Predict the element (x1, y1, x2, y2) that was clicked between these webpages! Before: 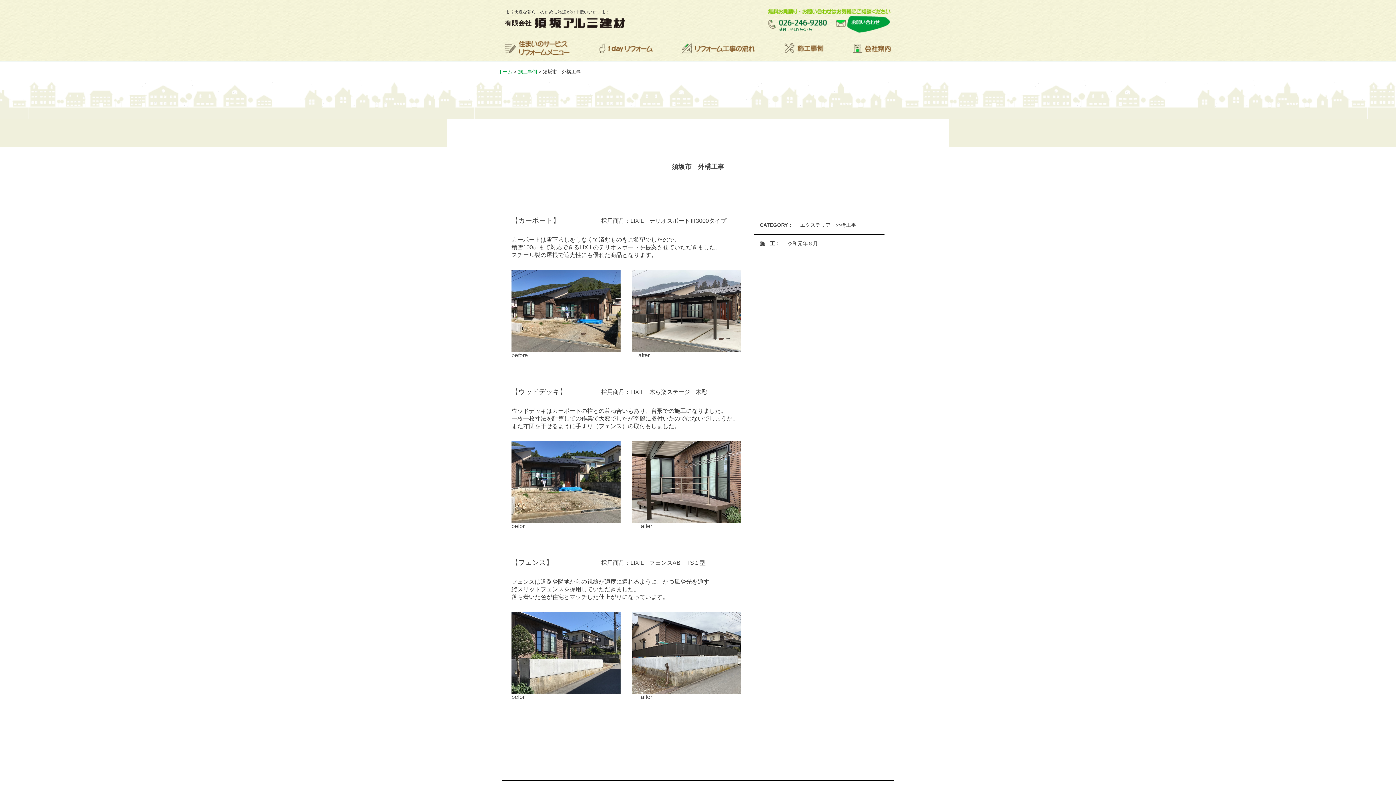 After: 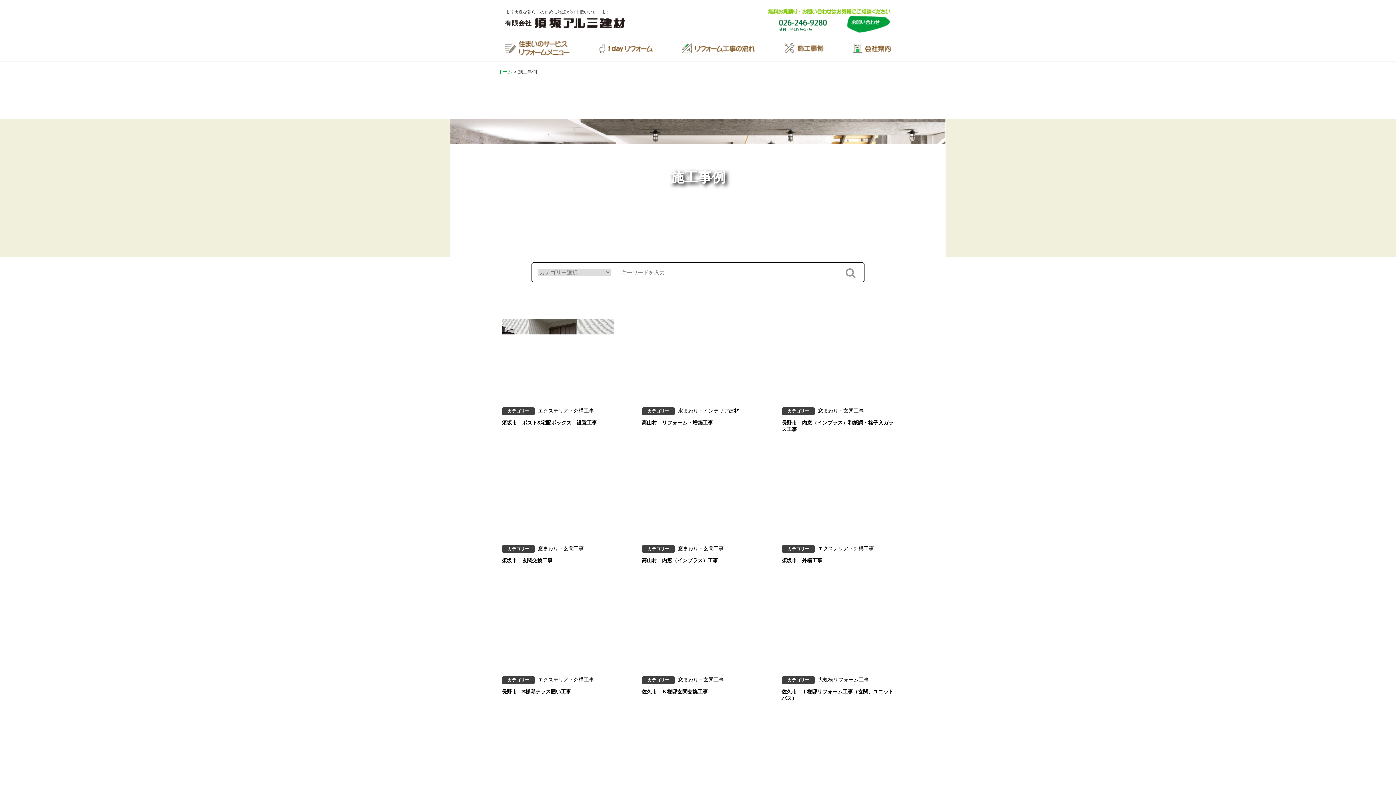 Action: bbox: (784, 43, 823, 49)